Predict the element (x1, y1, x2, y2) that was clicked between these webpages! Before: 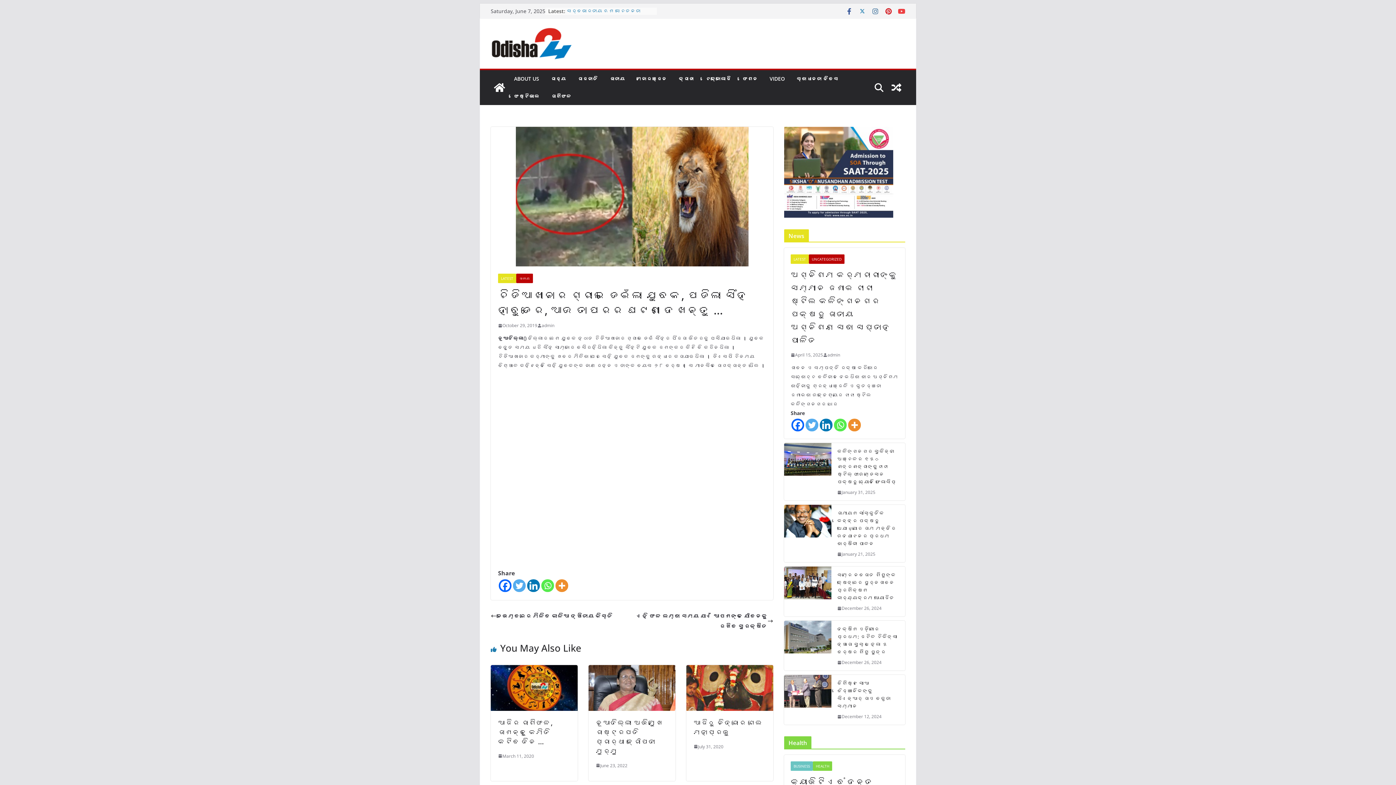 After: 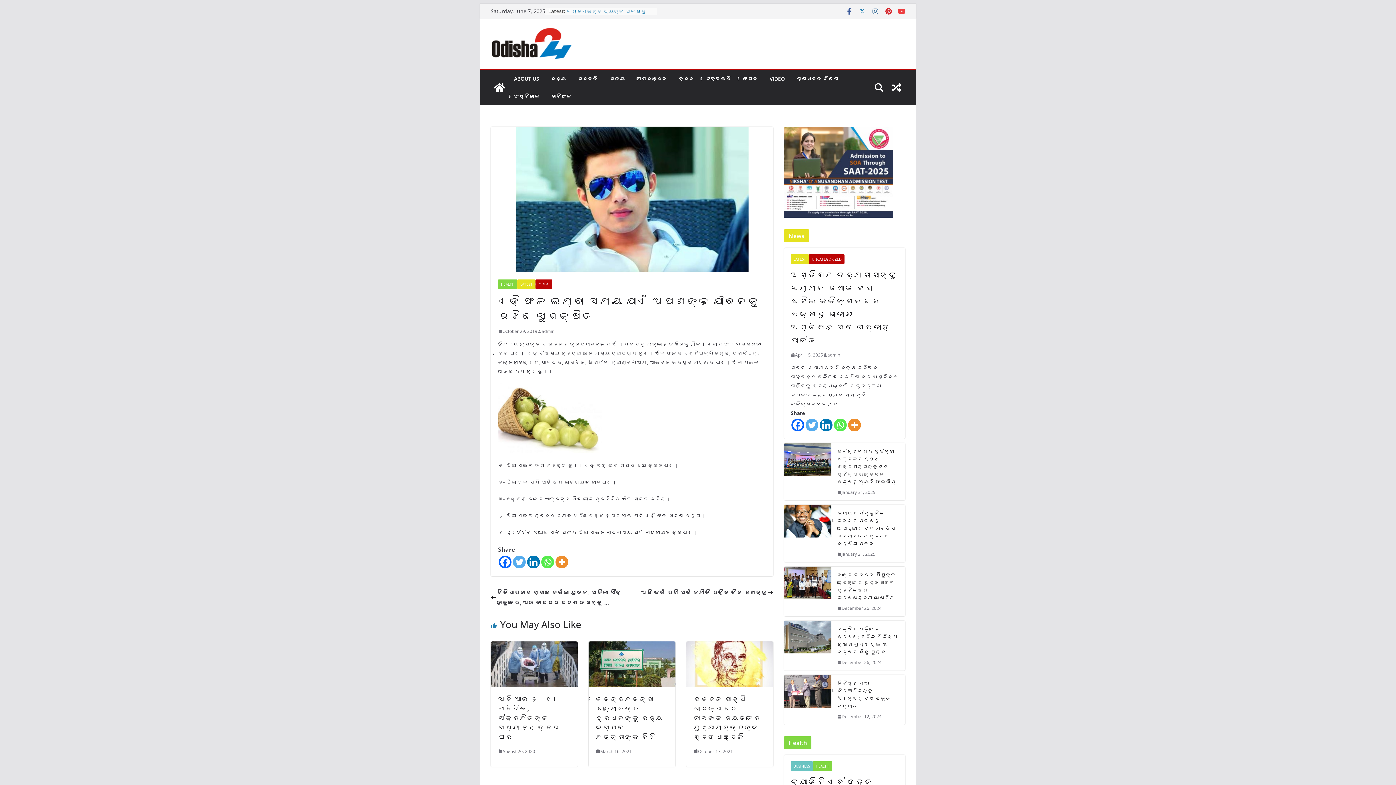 Action: bbox: (632, 611, 773, 631) label: ଏହି ଫଳ ଲମ୍ବା ସମୟ ଯାଏଁ ଆପଣଙ୍କ ଯୌବନକୁ ରଖିବ ସୁରକ୍ଷିତ